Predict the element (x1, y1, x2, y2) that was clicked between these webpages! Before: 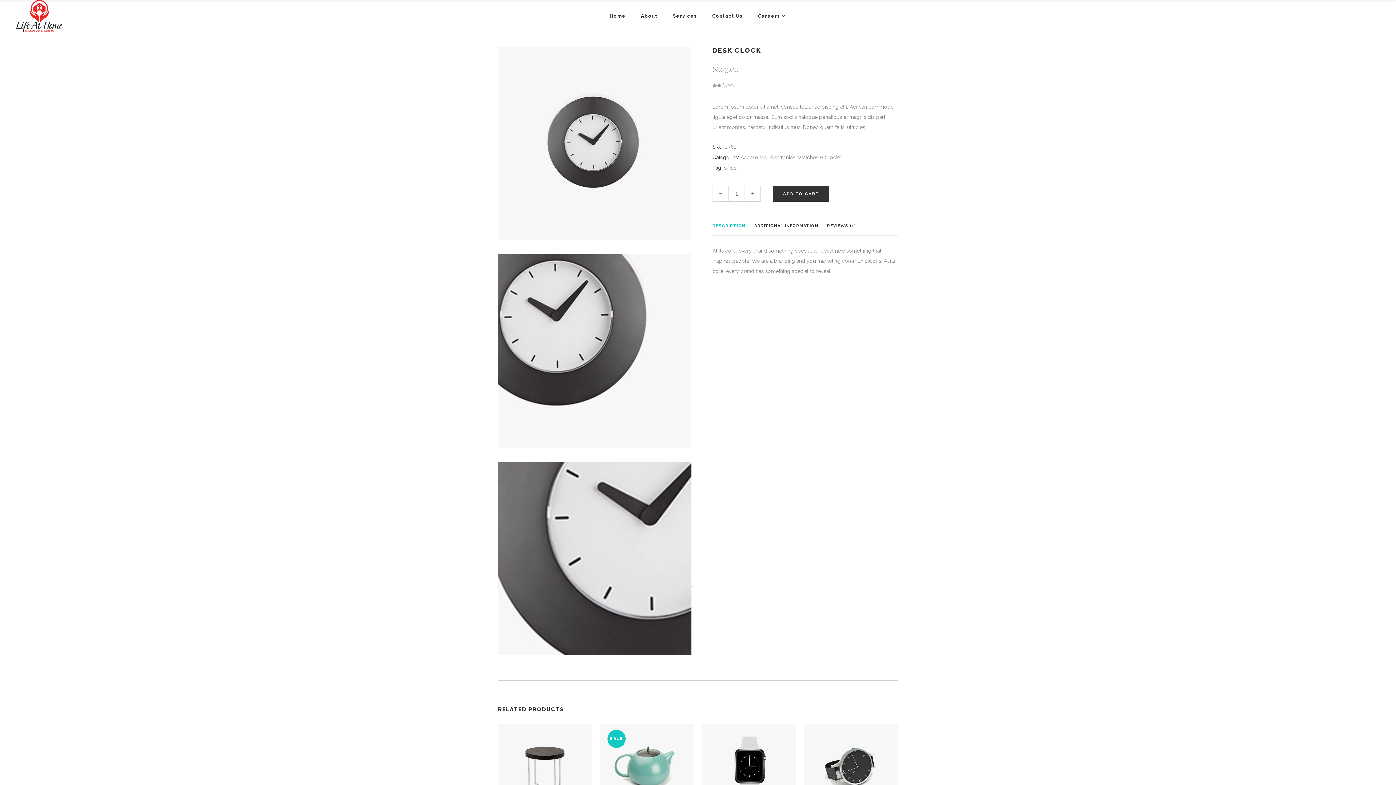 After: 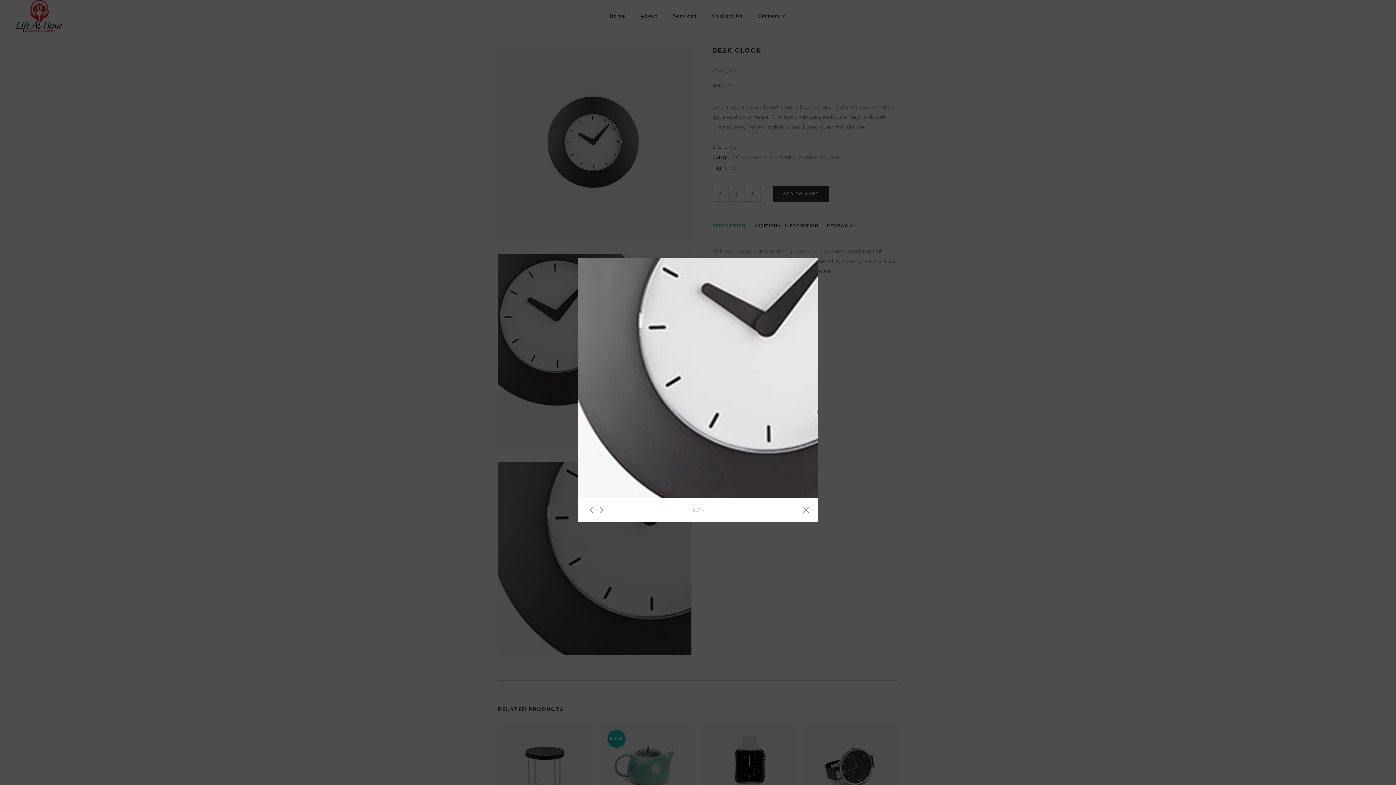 Action: bbox: (498, 650, 691, 656)